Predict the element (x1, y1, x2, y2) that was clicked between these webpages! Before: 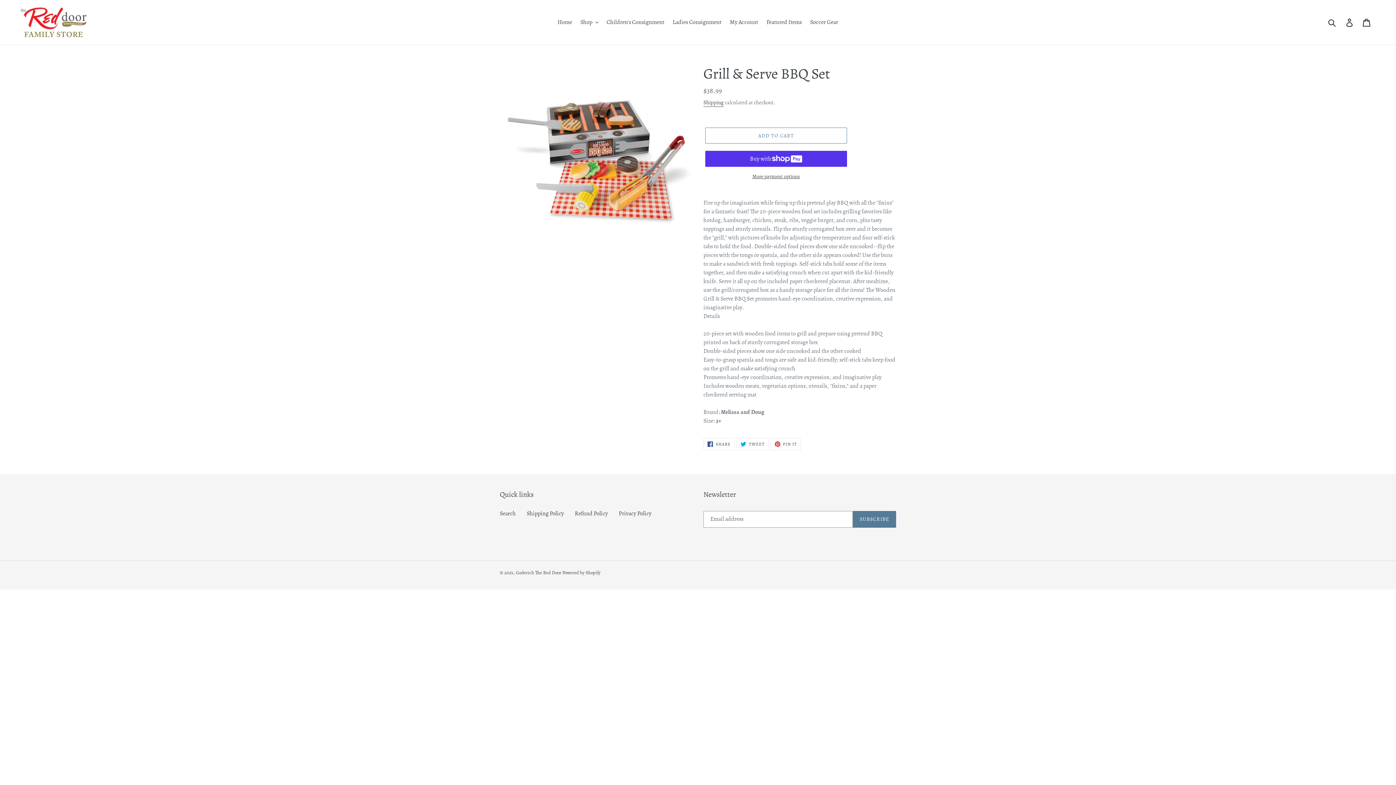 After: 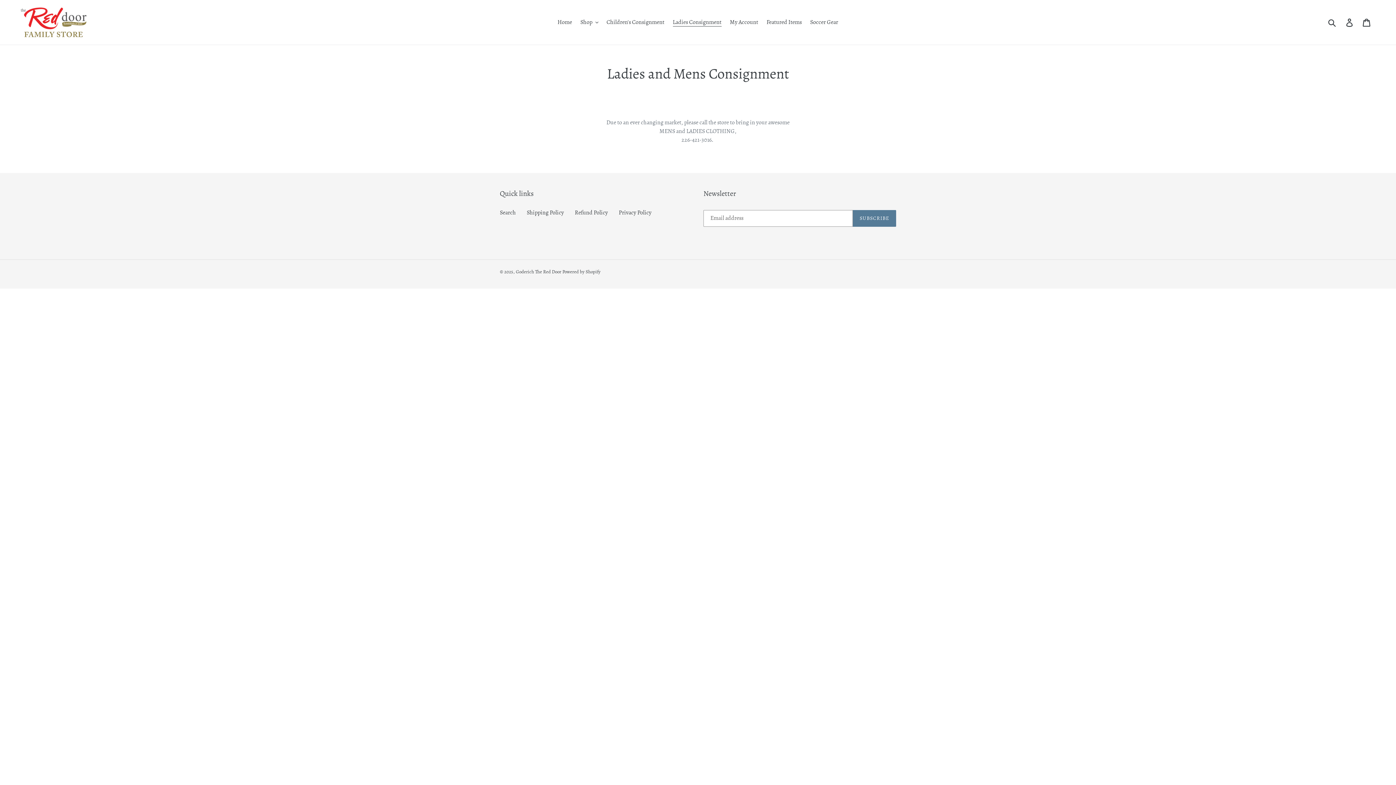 Action: bbox: (669, 16, 725, 27) label: Ladies Consignment